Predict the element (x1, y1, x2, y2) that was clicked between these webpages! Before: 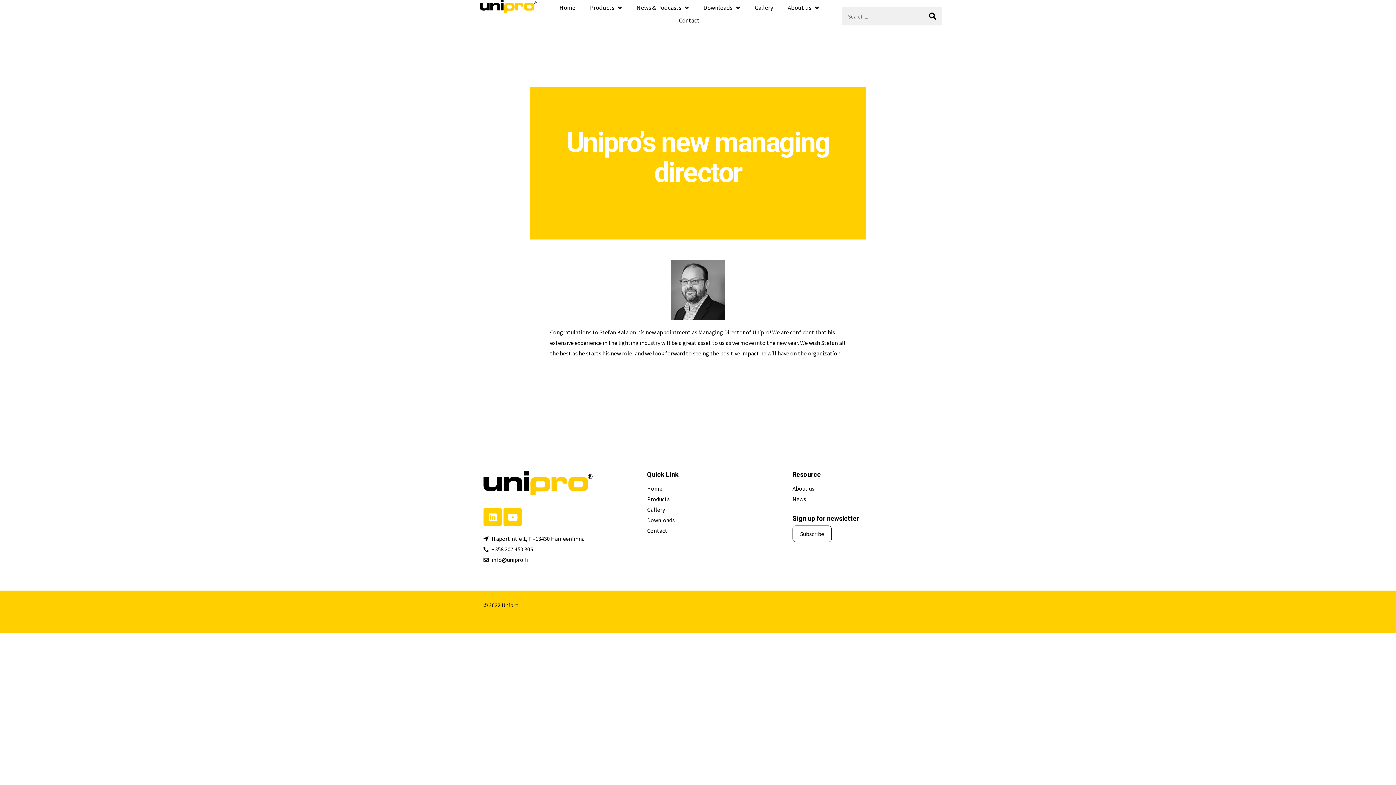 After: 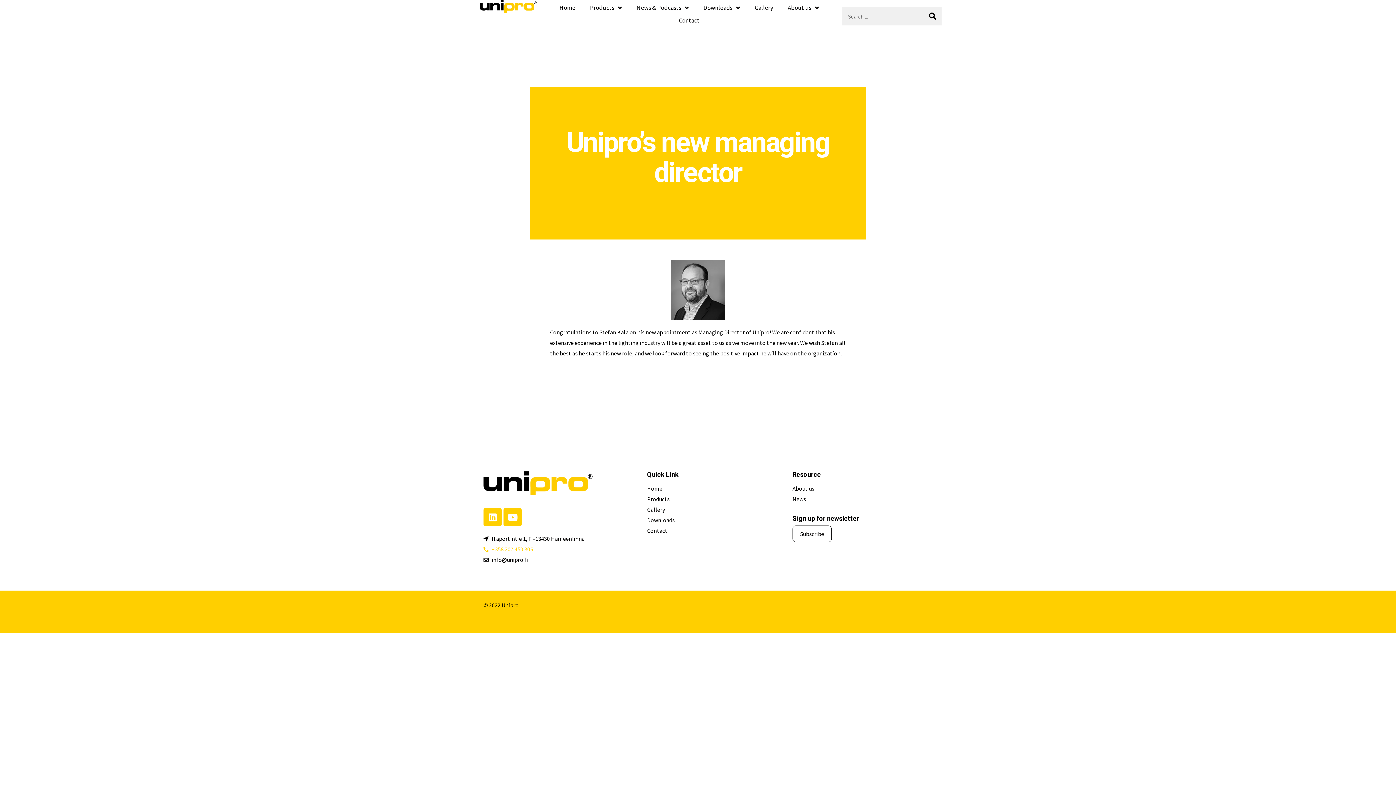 Action: bbox: (483, 544, 614, 554) label: +358 207 450 806